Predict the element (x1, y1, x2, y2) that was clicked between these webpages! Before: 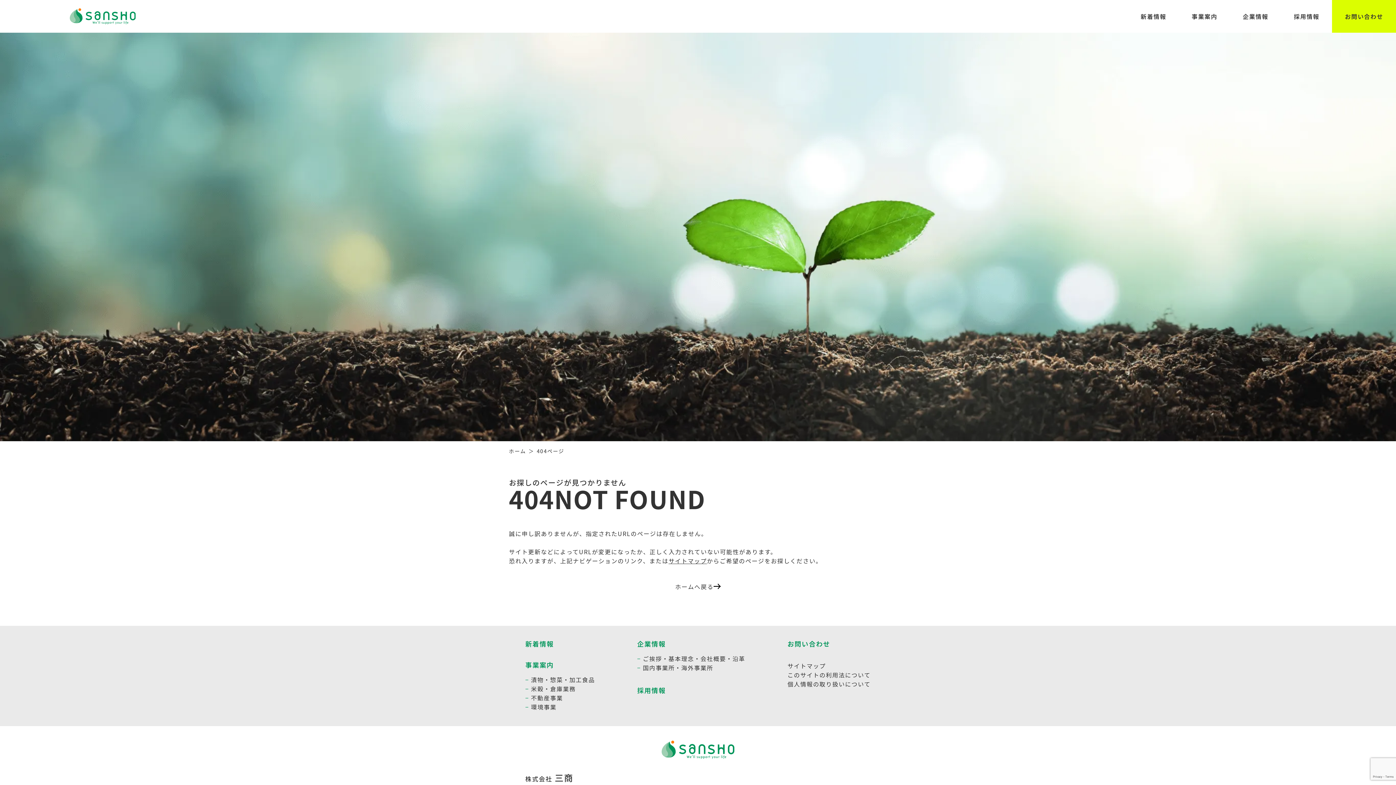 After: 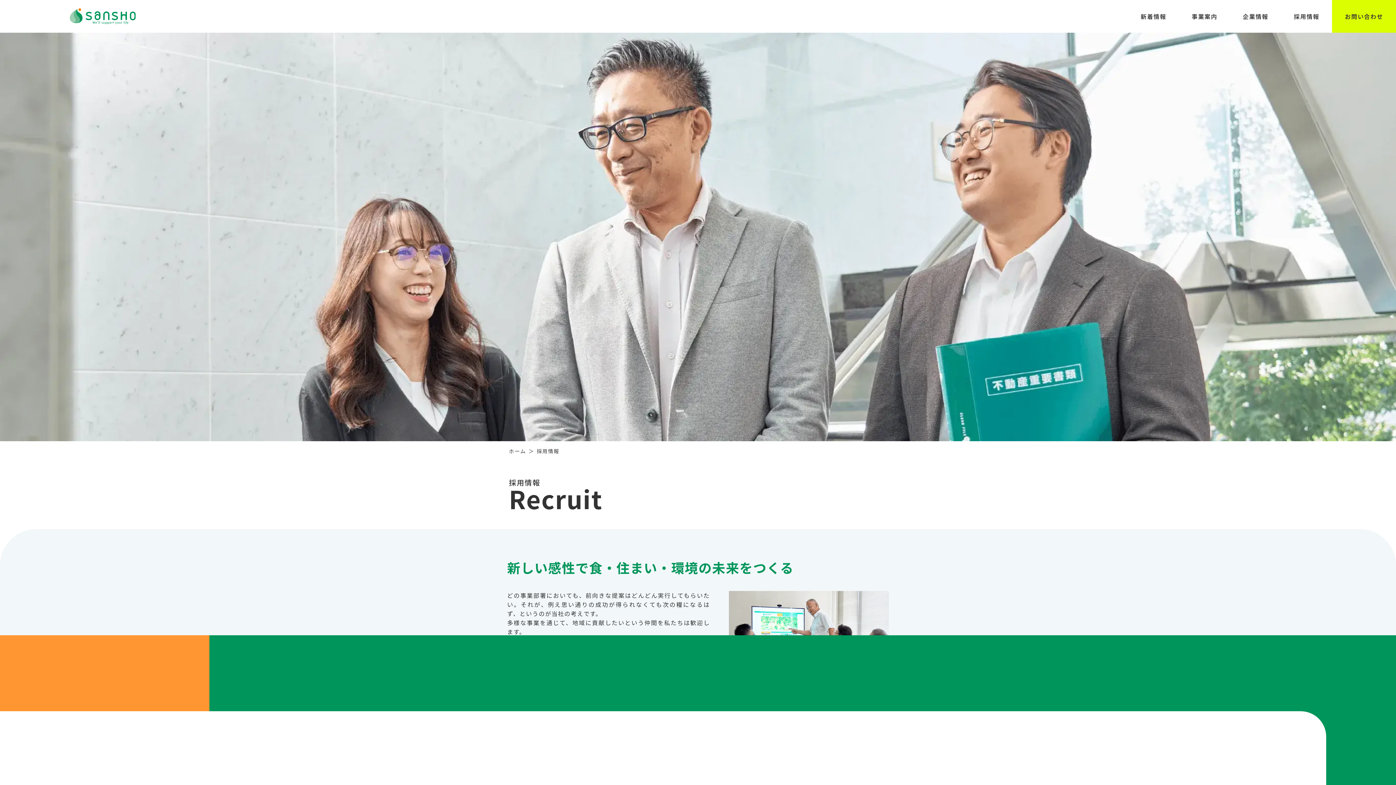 Action: bbox: (1281, 0, 1332, 32) label: 採用情報